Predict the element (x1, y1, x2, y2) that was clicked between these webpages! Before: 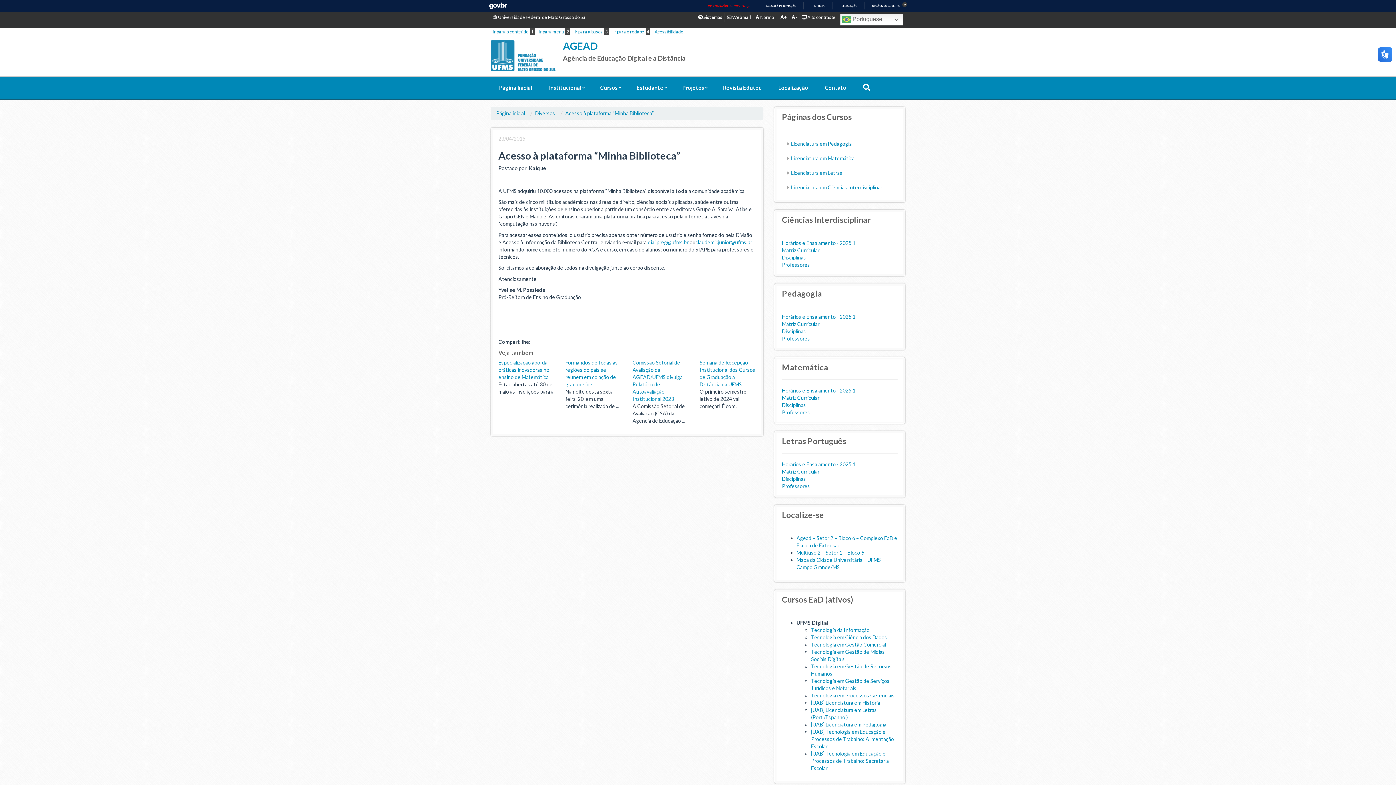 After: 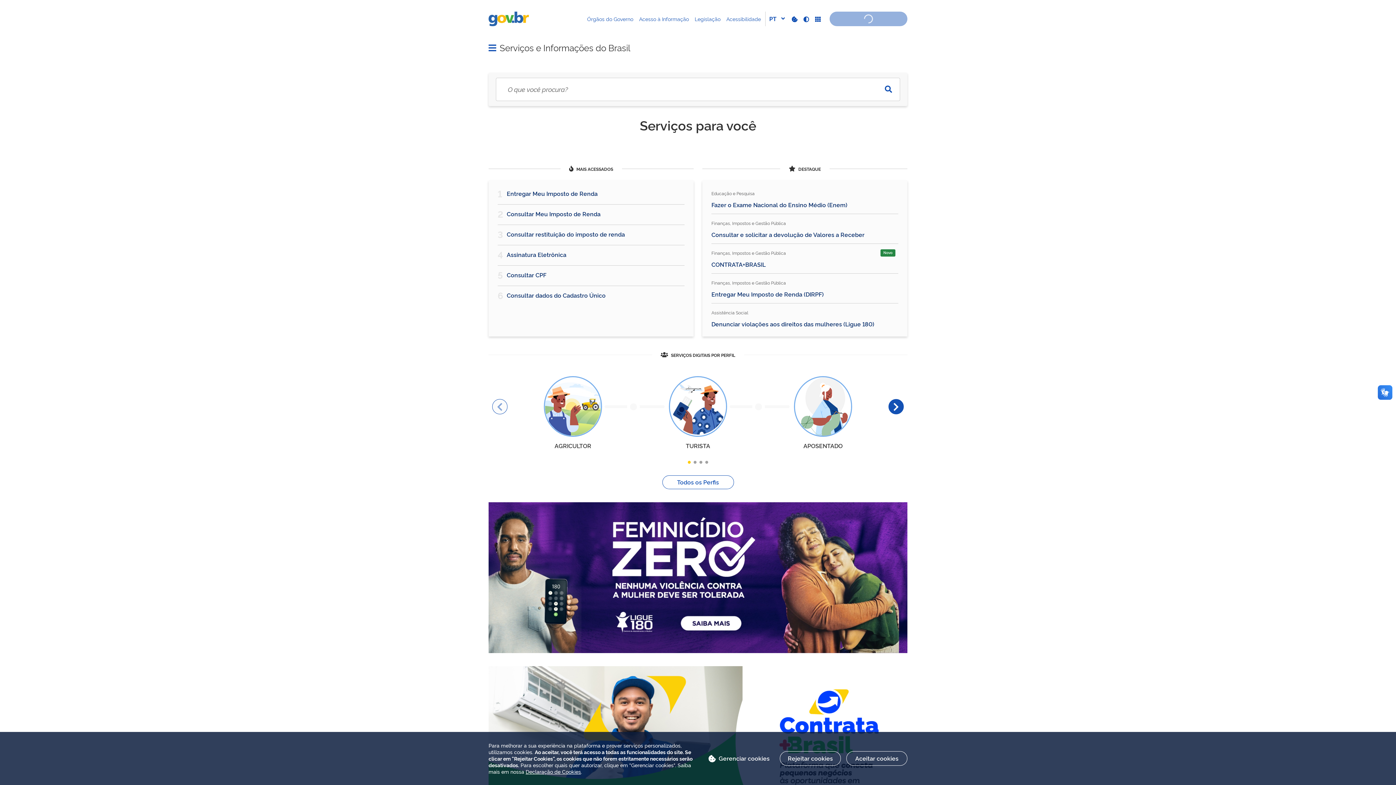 Action: bbox: (489, 2, 507, 9) label: GOVBR